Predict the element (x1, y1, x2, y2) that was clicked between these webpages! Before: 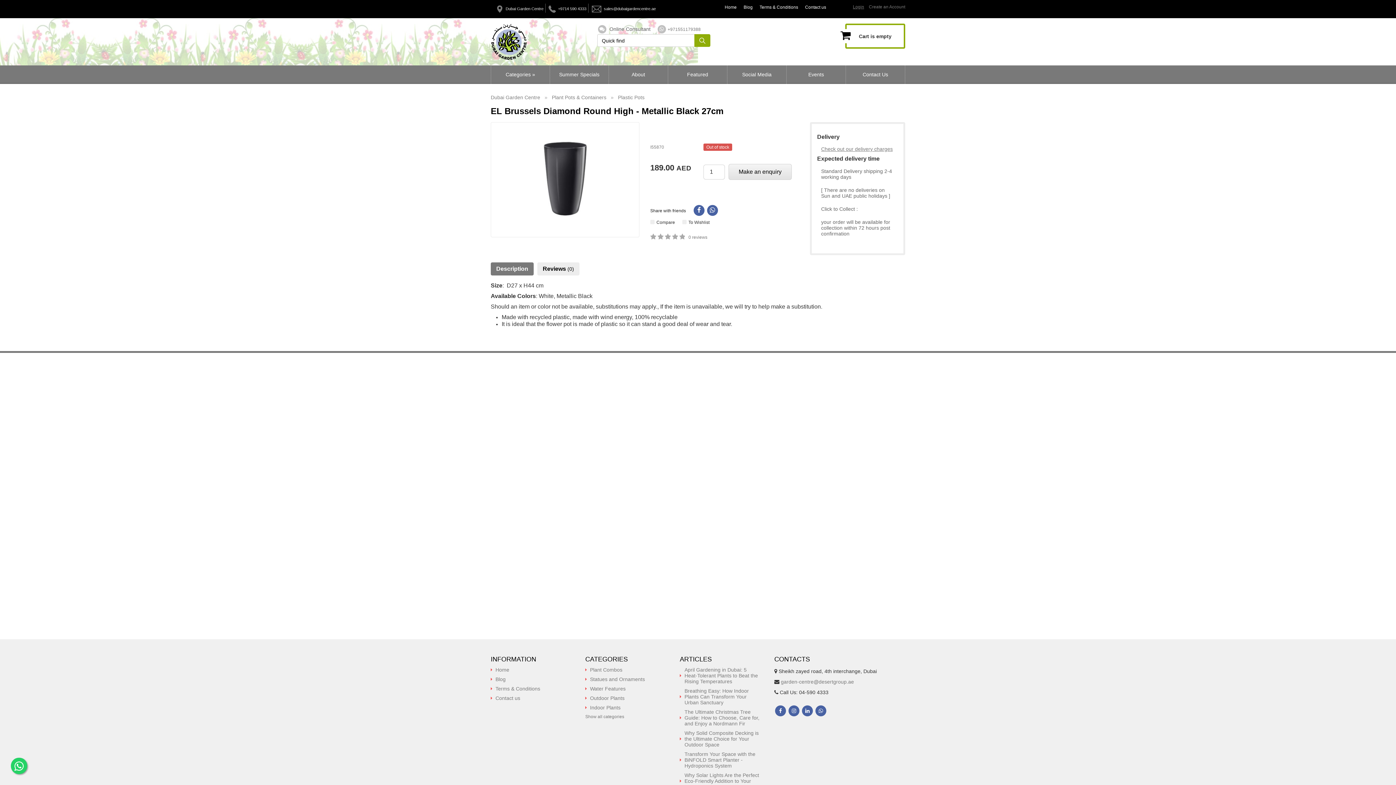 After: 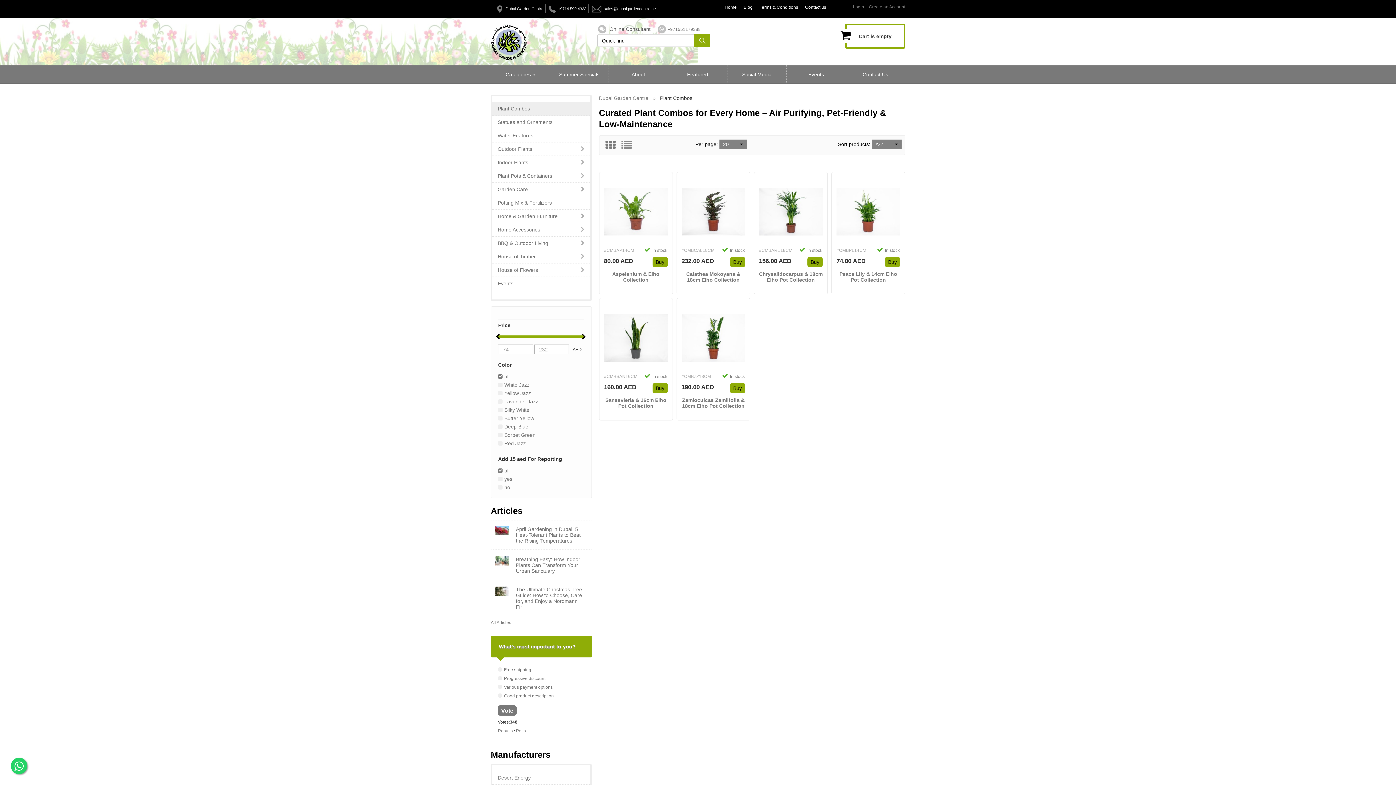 Action: label: Plant Combos bbox: (585, 667, 665, 673)